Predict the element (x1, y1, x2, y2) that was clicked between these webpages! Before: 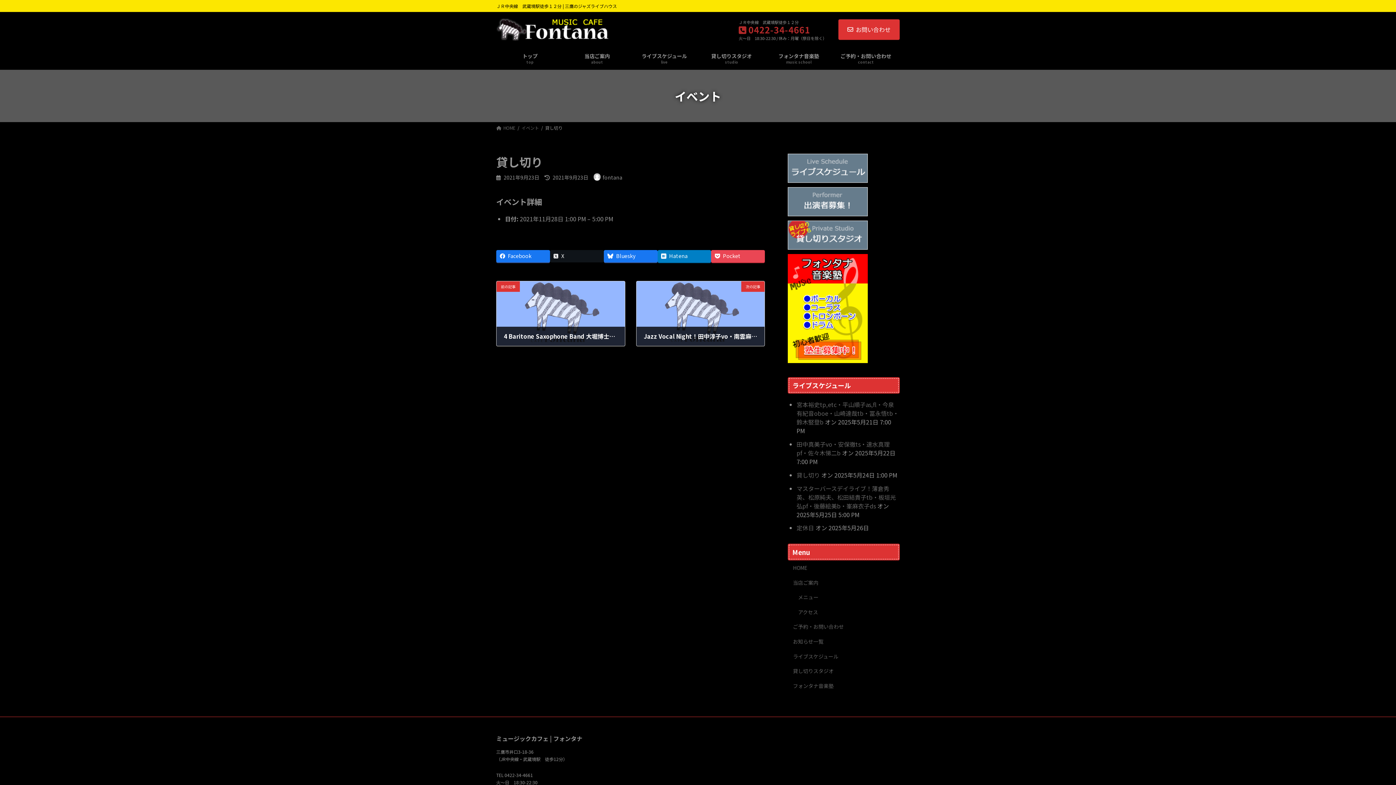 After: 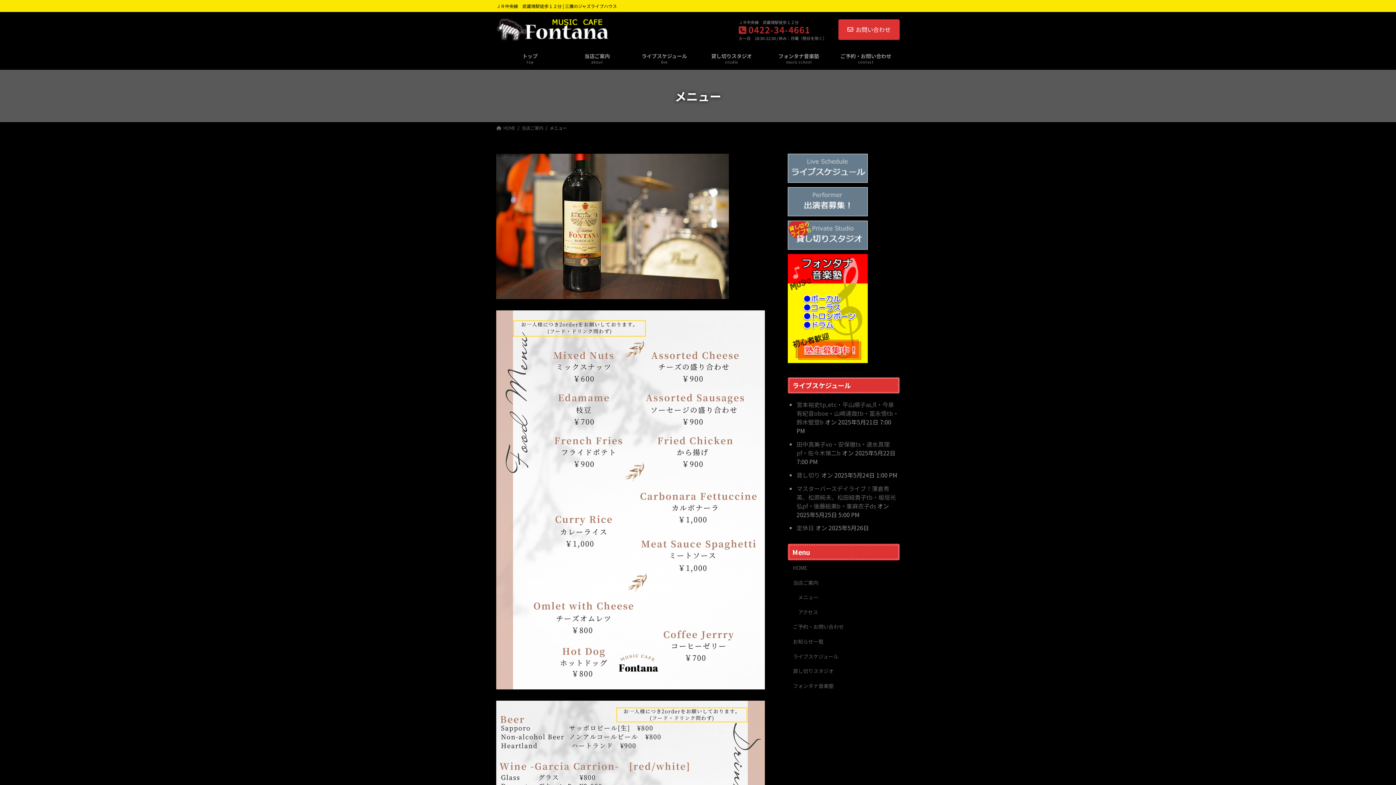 Action: bbox: (788, 590, 900, 605) label: メニュー